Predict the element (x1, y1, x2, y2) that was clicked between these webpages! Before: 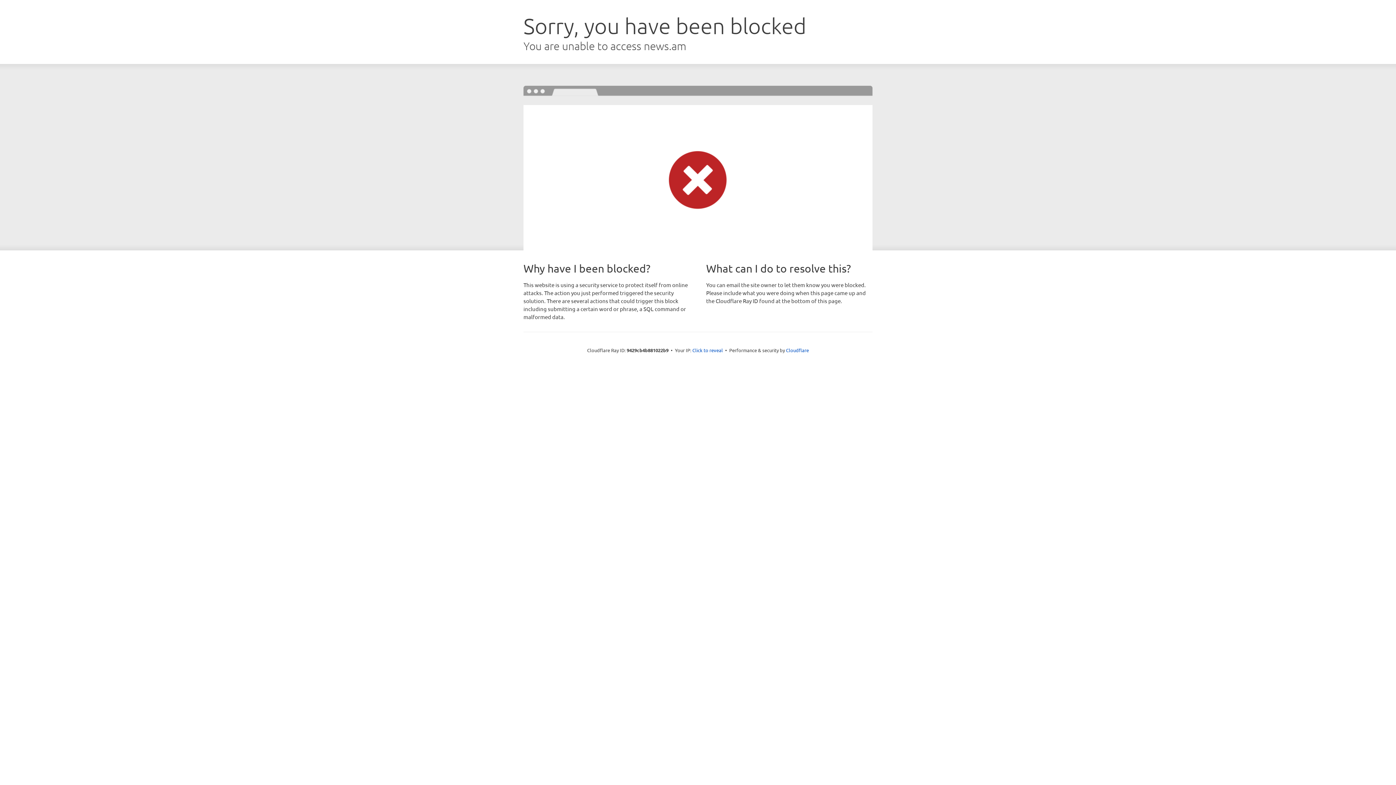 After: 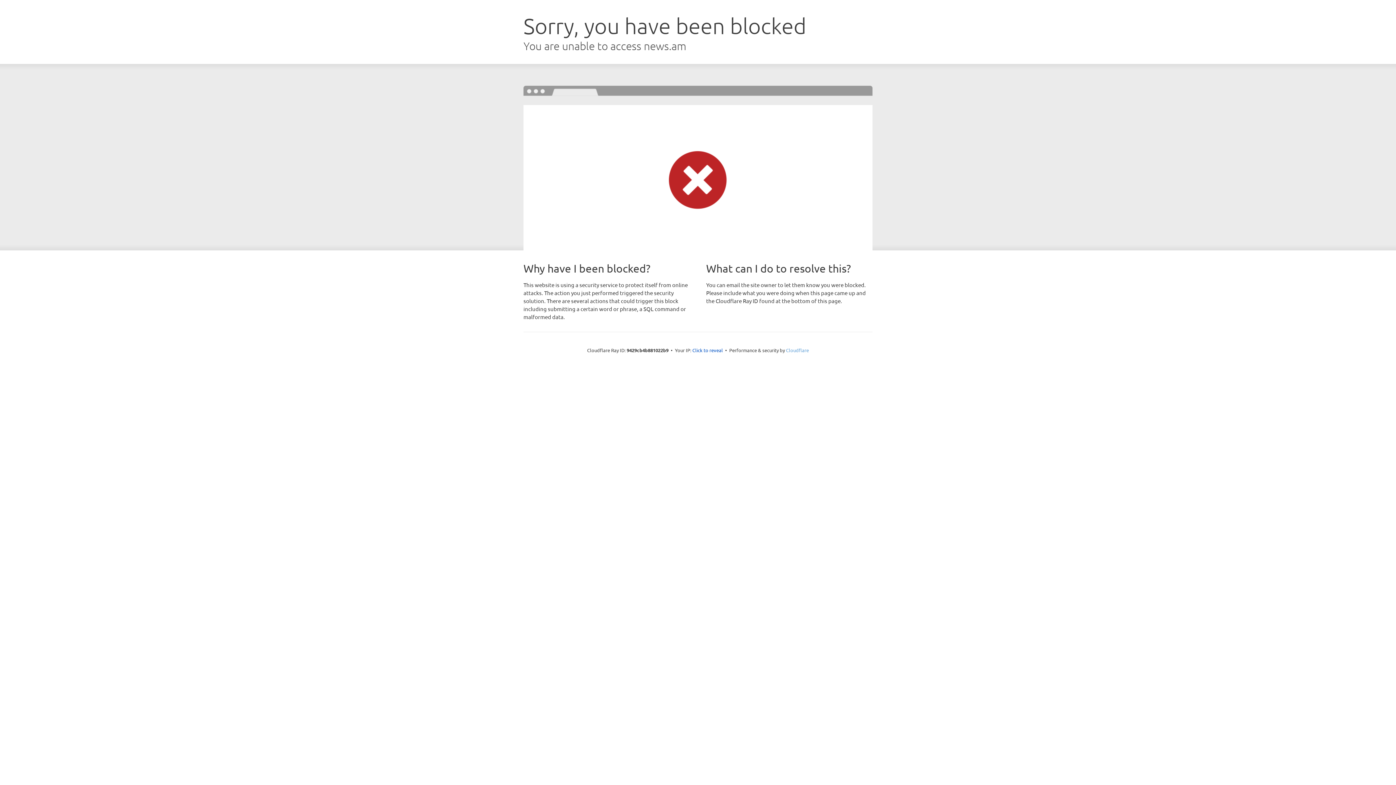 Action: bbox: (786, 347, 809, 353) label: Cloudflare